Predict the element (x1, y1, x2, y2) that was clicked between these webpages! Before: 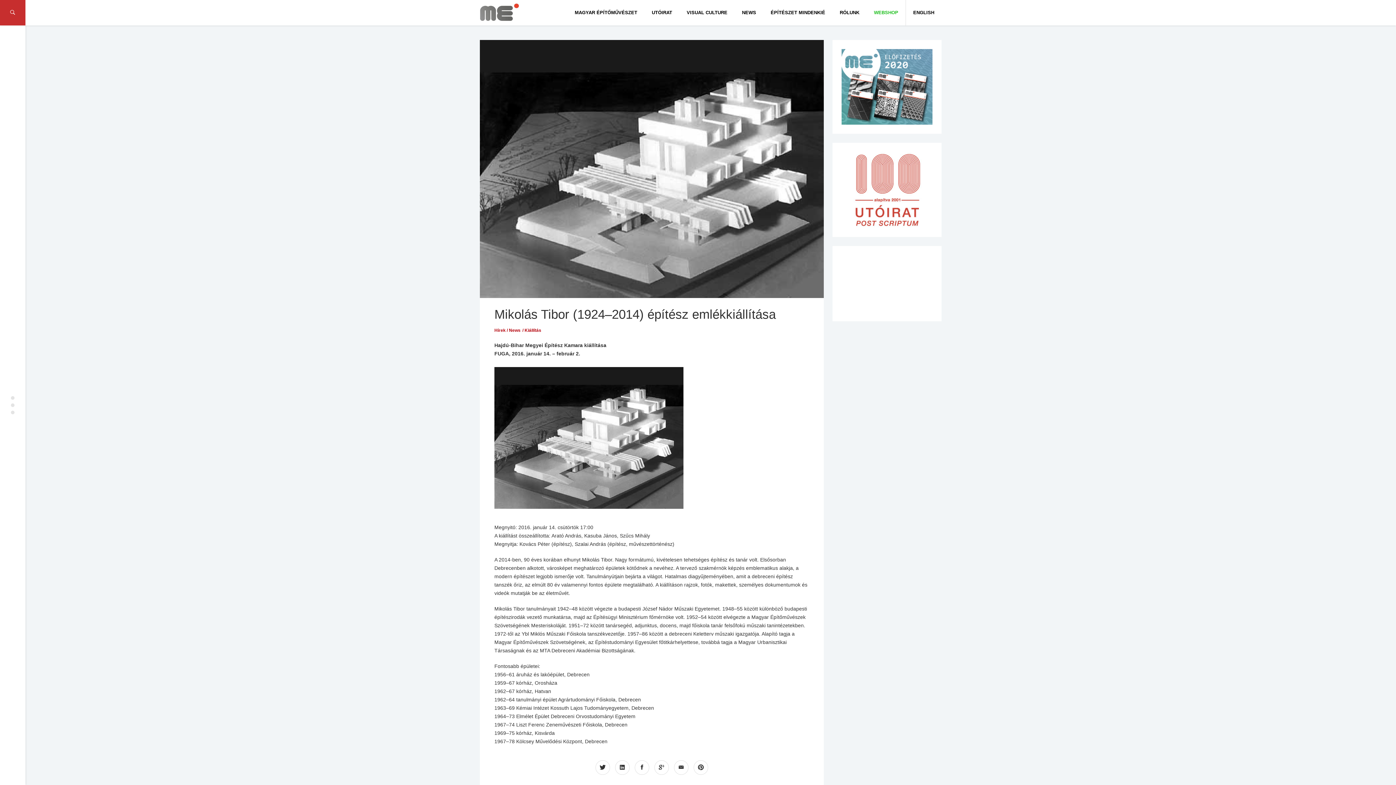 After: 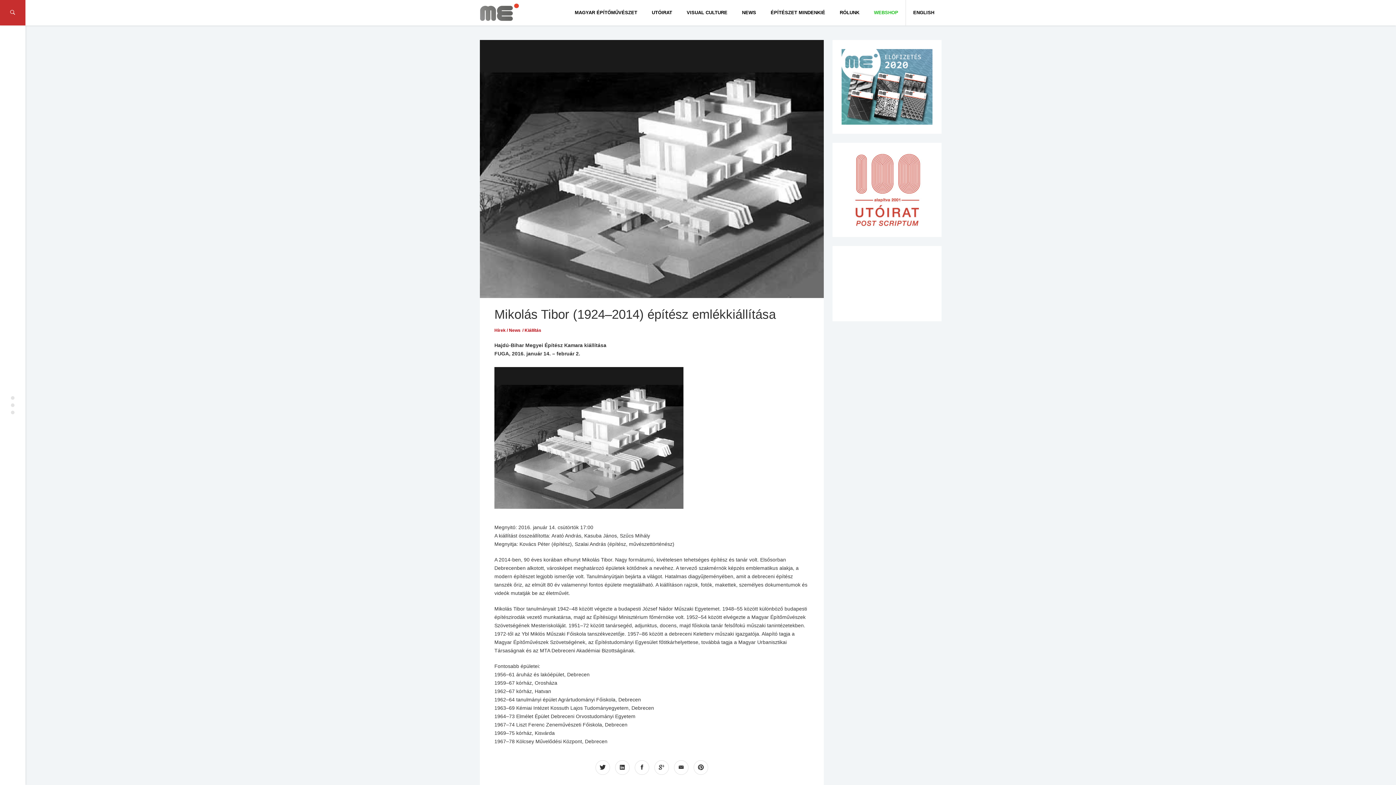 Action: label: Mikolás Tibor (1924–2014) építész emlékkiállítása bbox: (494, 307, 776, 321)